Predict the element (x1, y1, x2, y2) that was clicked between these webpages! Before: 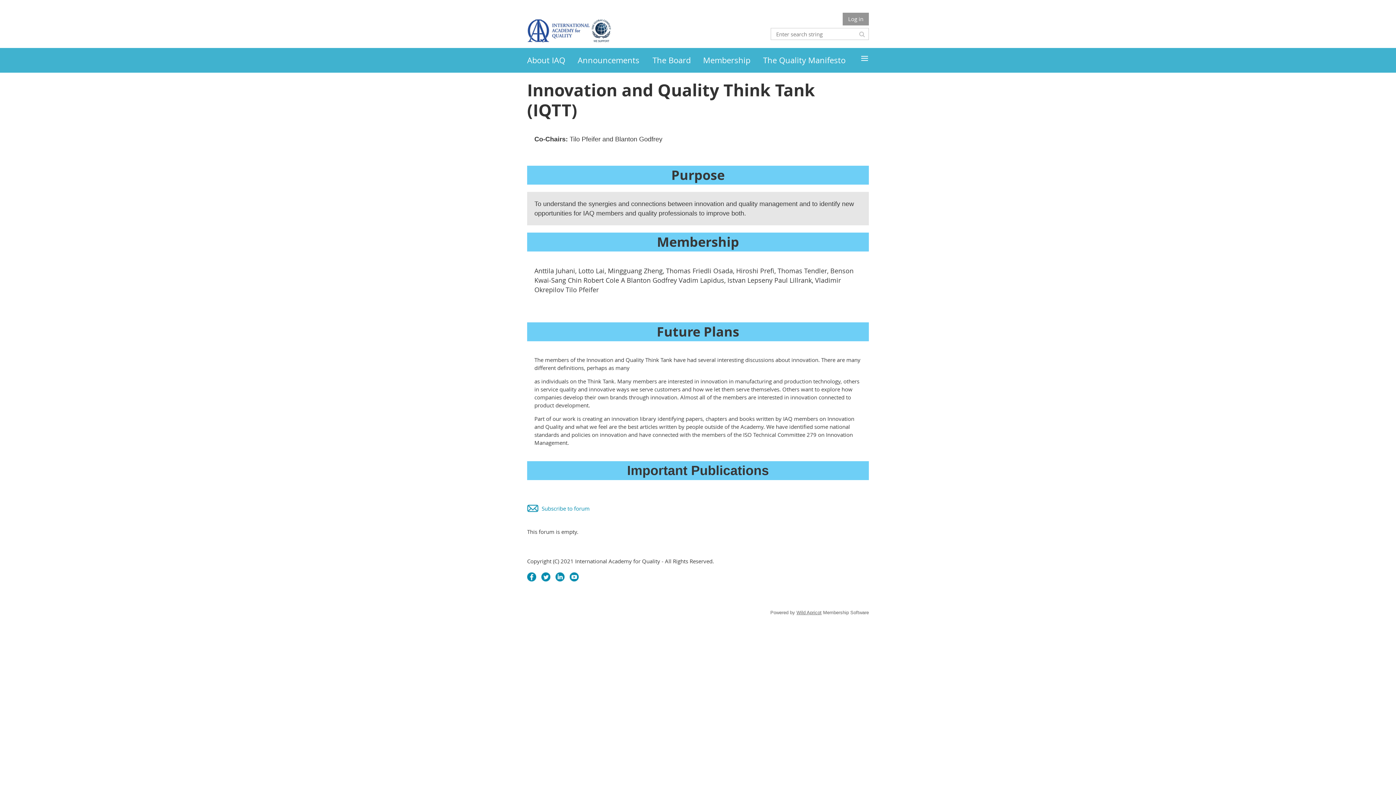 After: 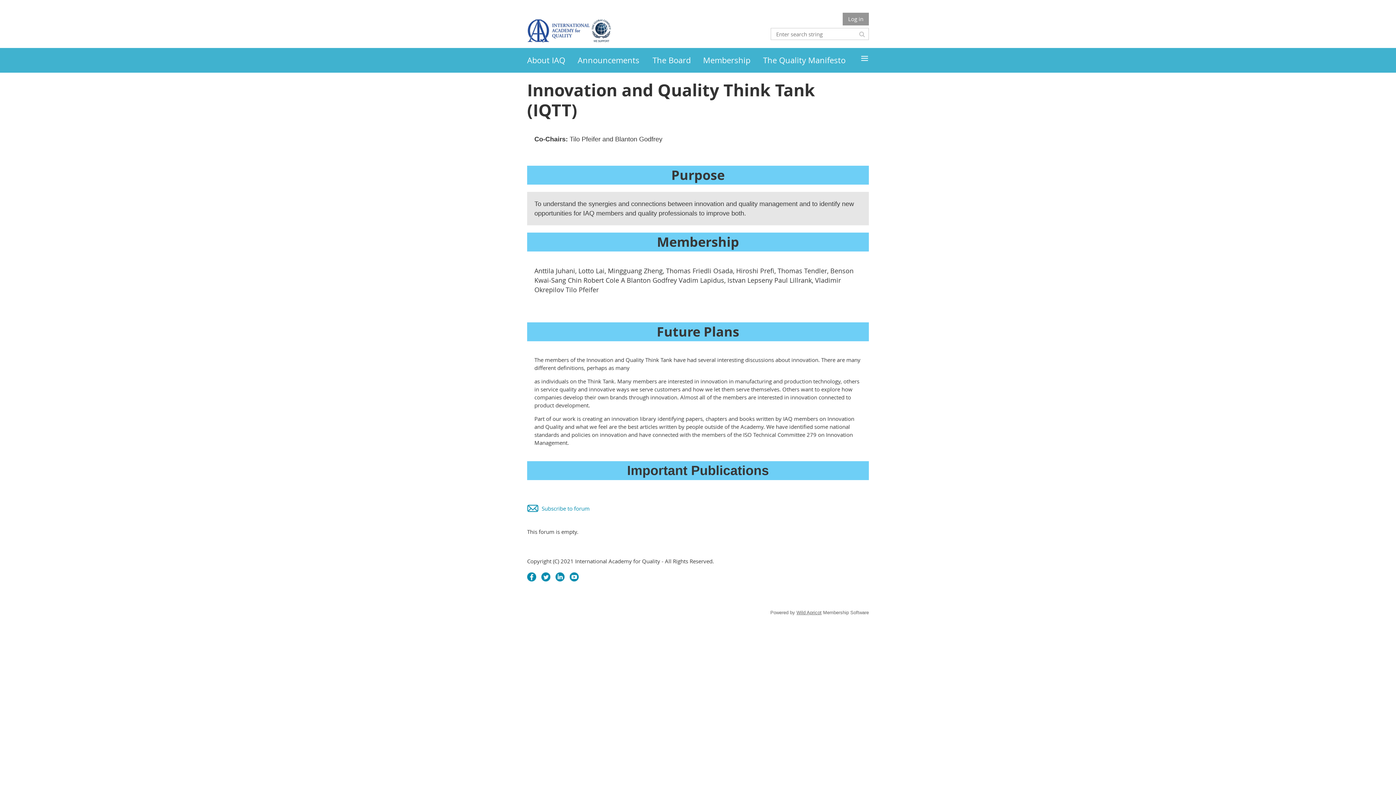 Action: bbox: (569, 572, 578, 581)